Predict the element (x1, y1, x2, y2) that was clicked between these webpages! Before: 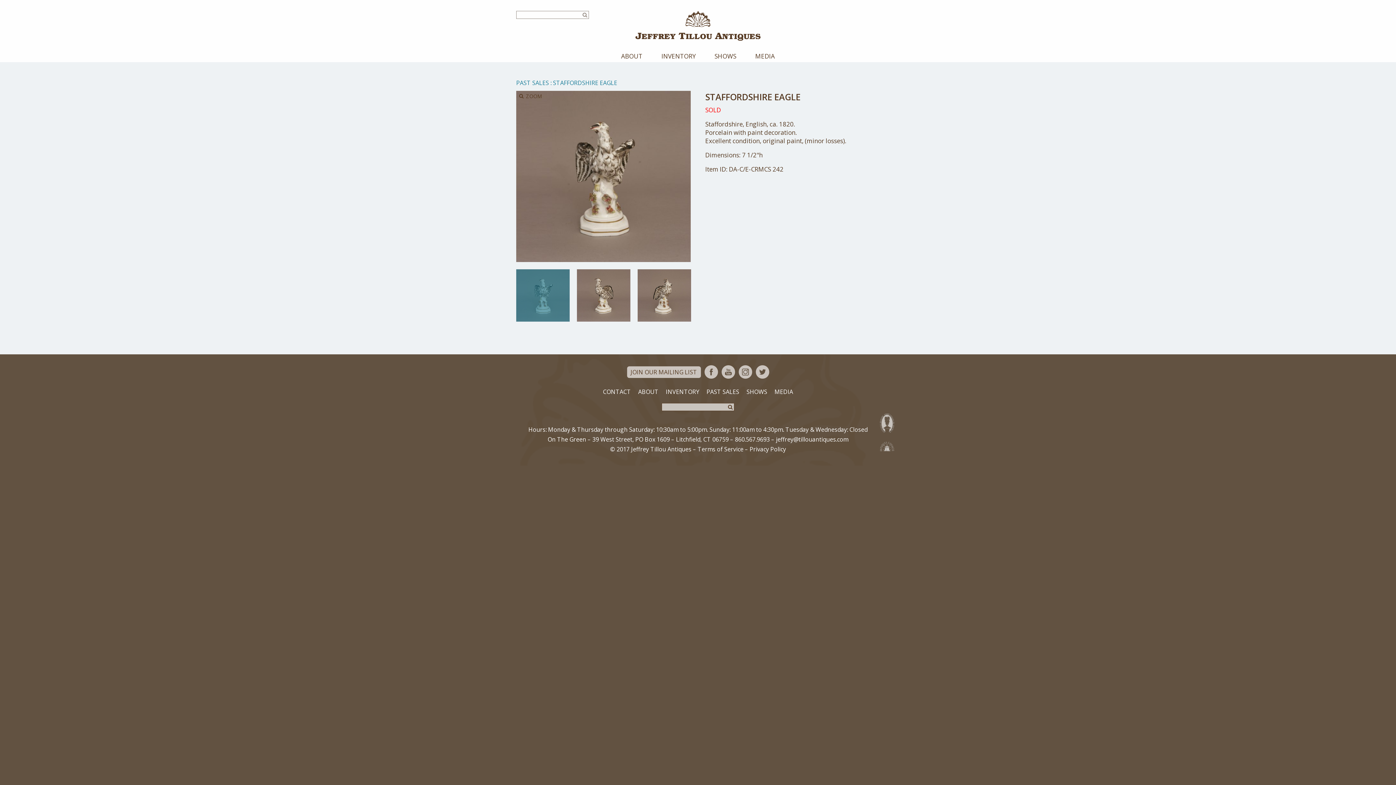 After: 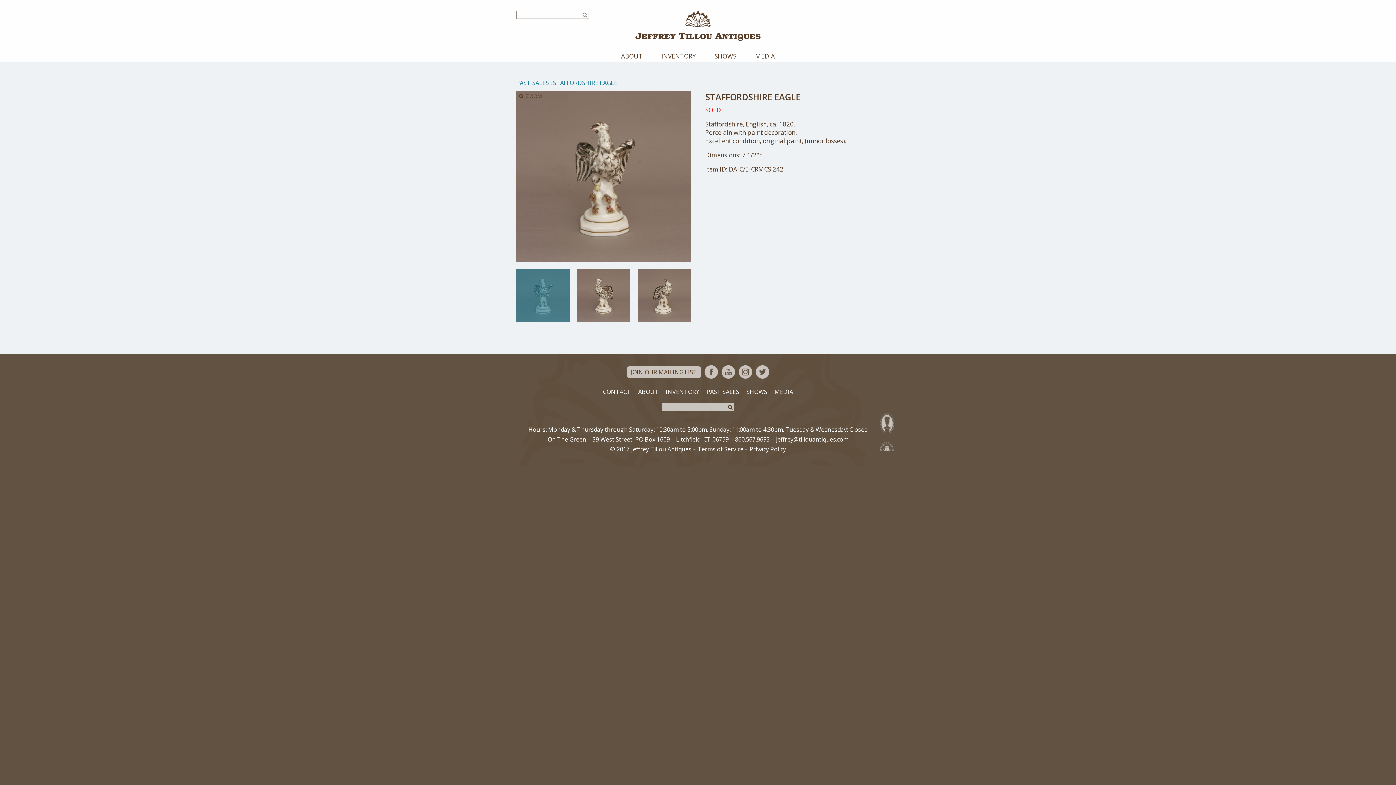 Action: bbox: (516, 269, 569, 321)